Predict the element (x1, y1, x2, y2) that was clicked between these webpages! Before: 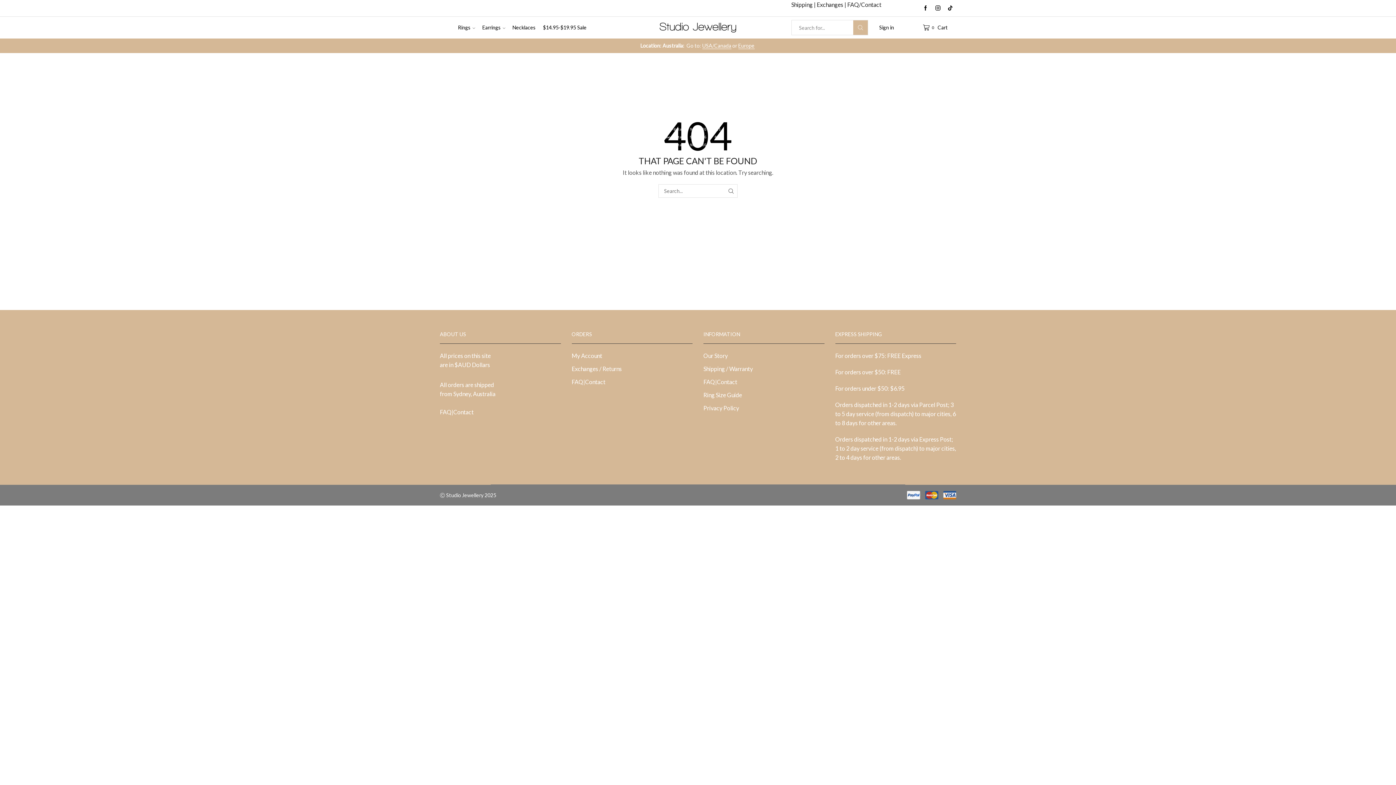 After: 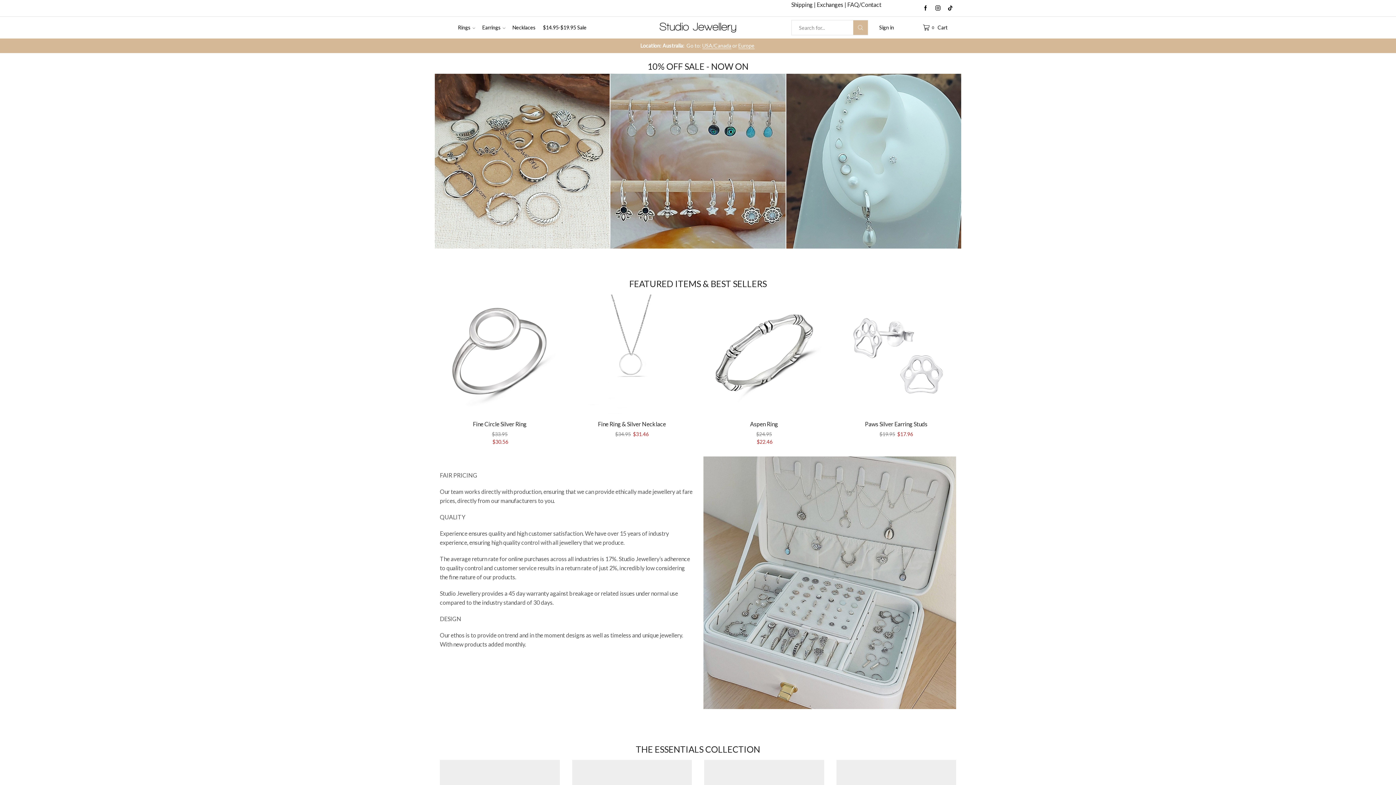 Action: bbox: (659, 23, 736, 30)